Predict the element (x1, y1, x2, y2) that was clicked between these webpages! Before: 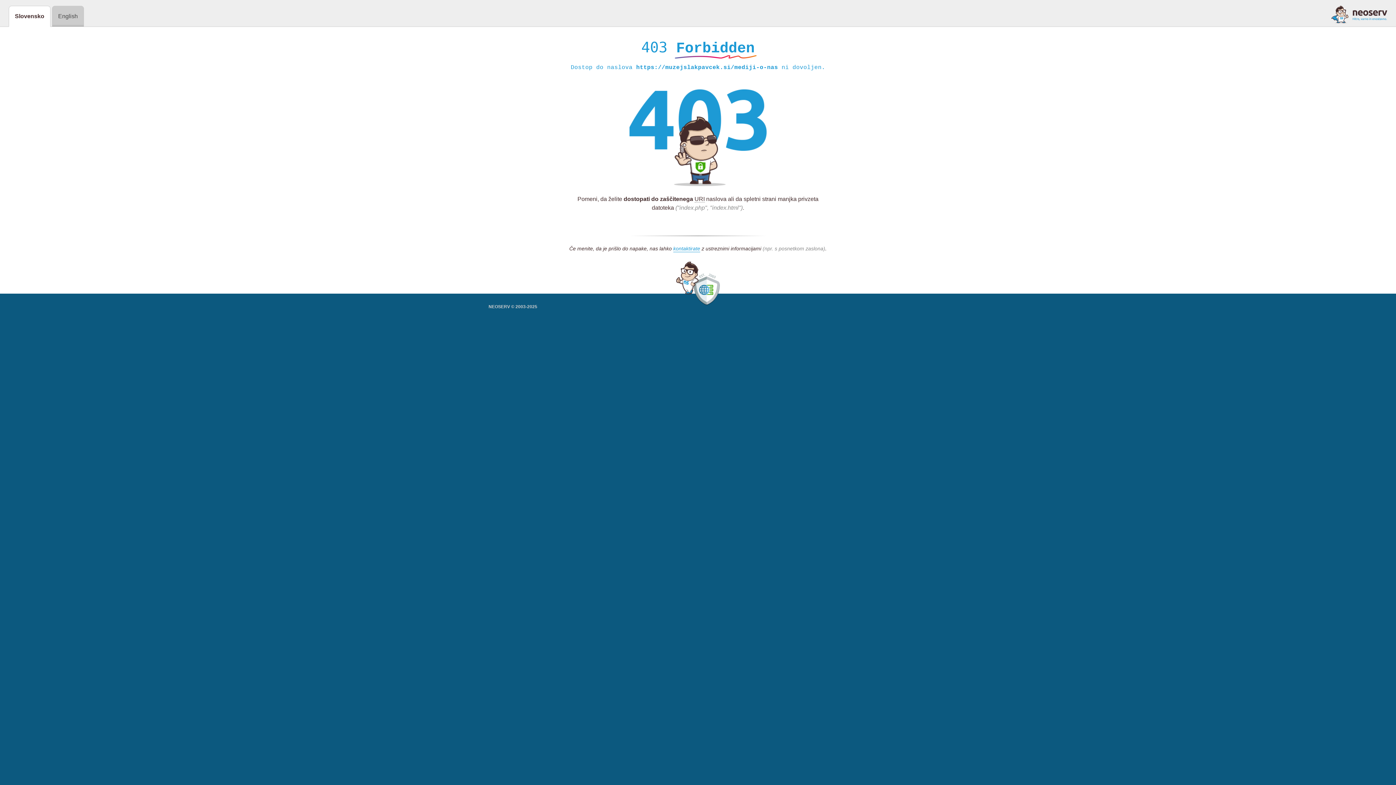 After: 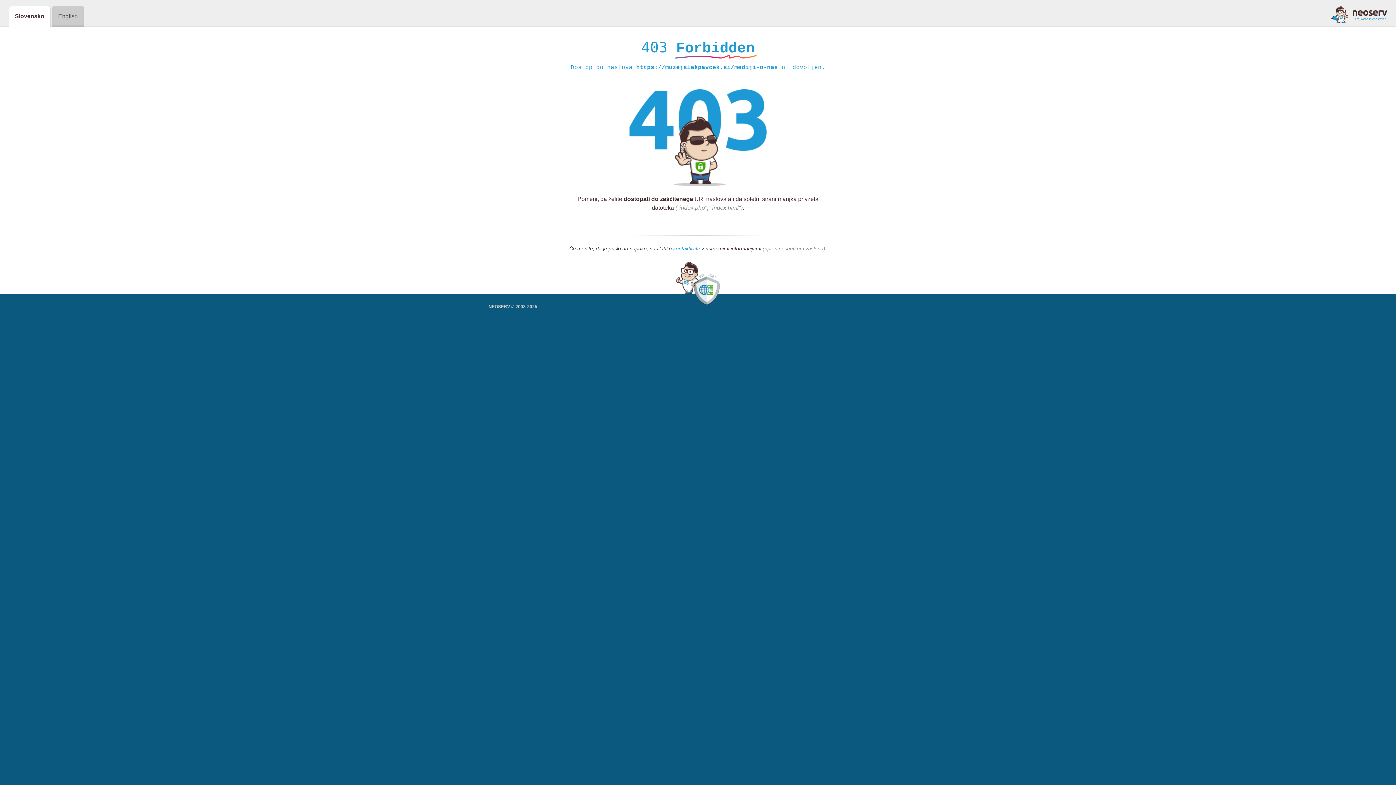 Action: bbox: (1331, 5, 1387, 23)